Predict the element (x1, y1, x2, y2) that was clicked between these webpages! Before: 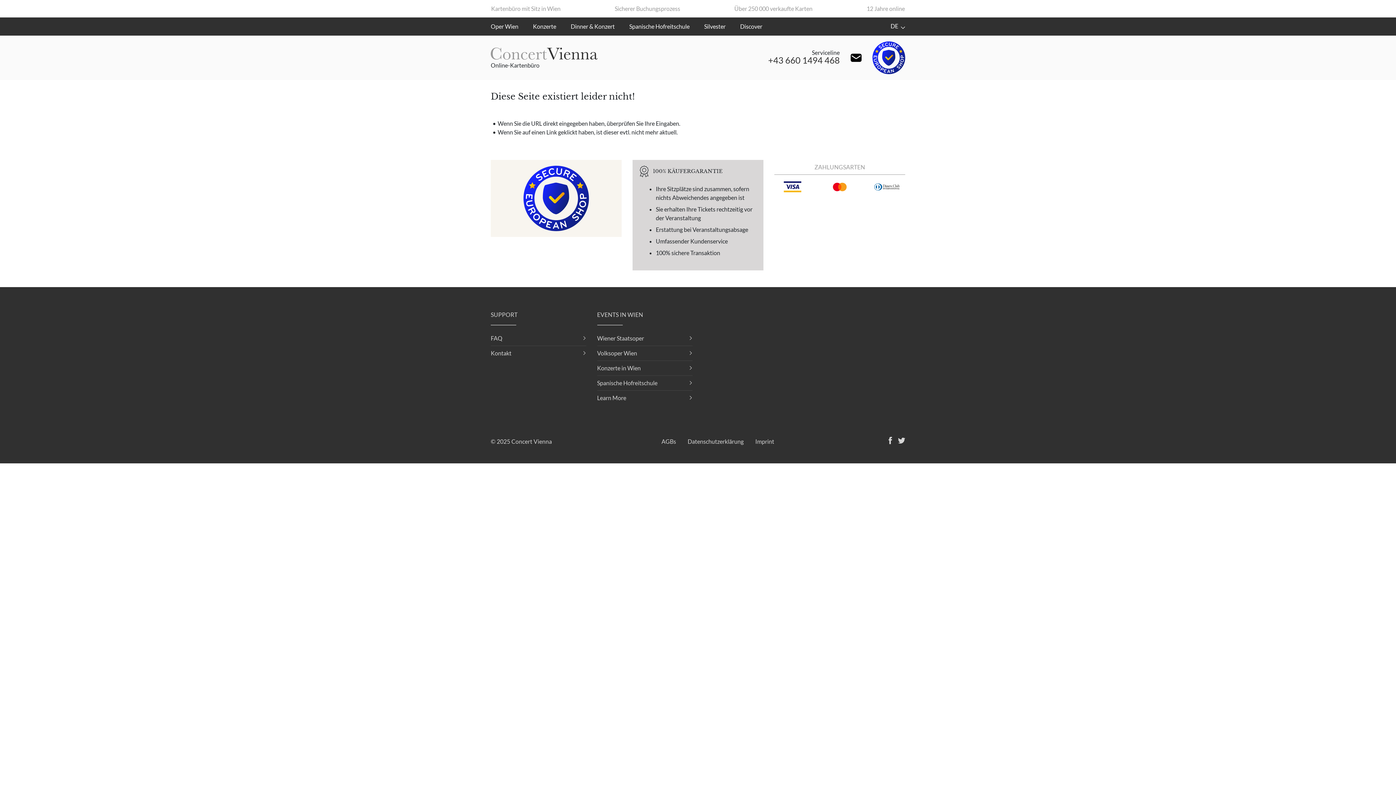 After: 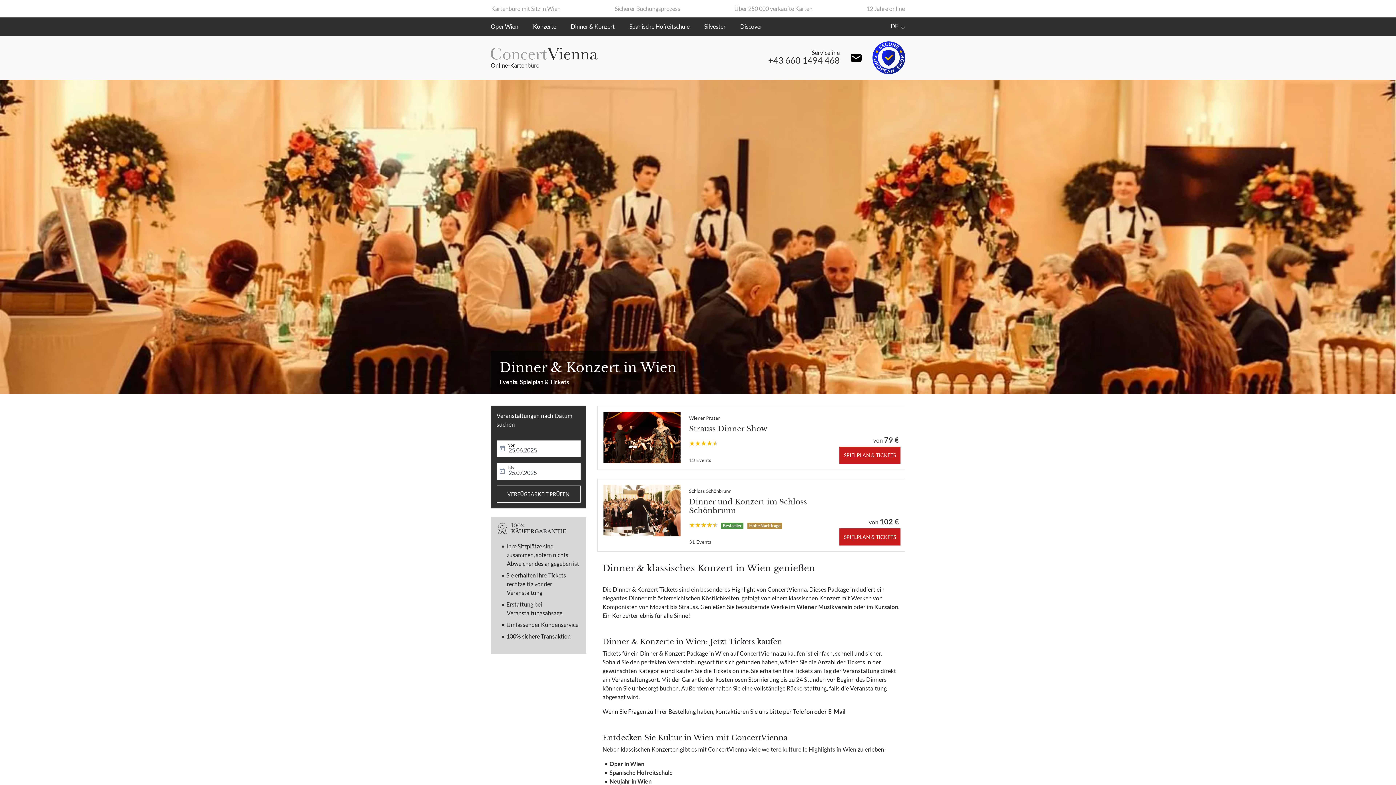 Action: bbox: (563, 19, 622, 33) label: Dinner & Konzert